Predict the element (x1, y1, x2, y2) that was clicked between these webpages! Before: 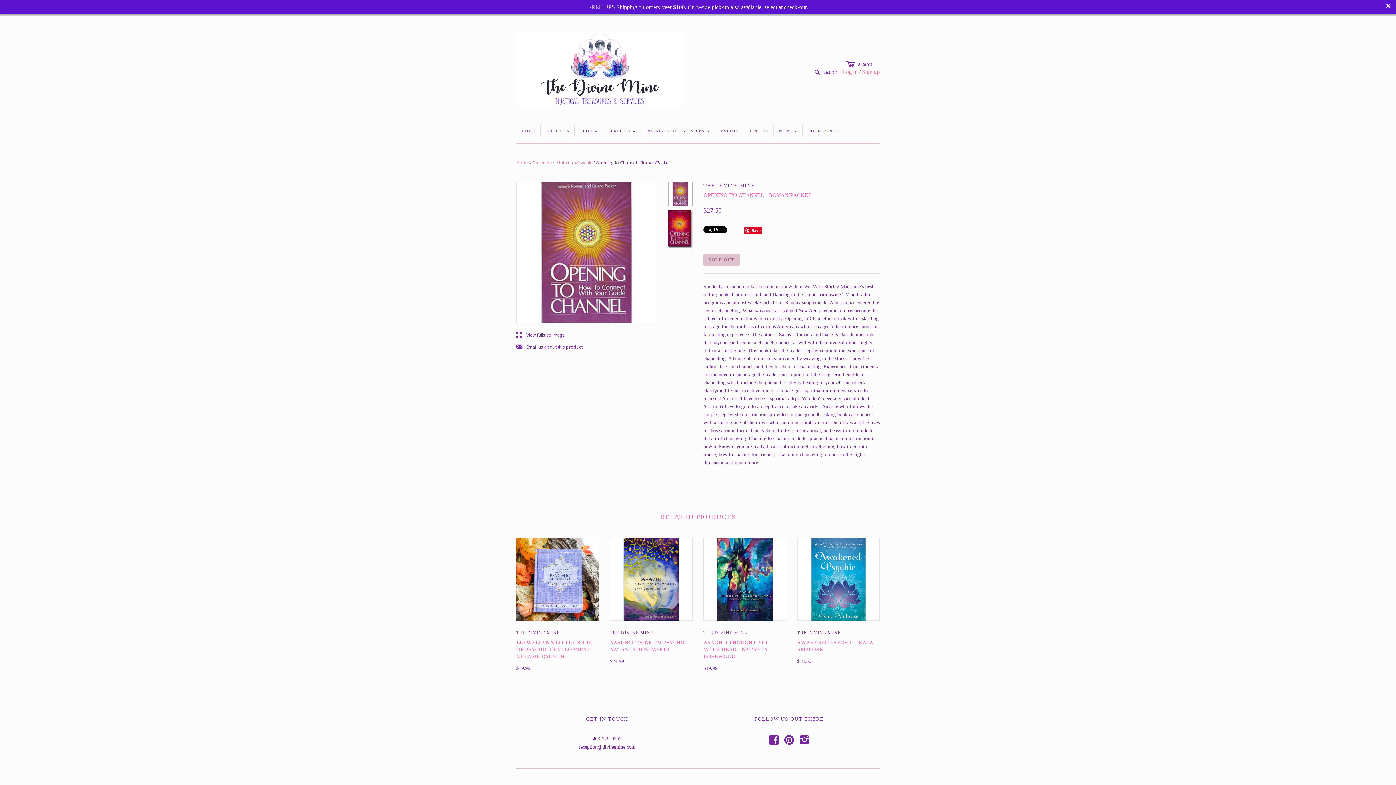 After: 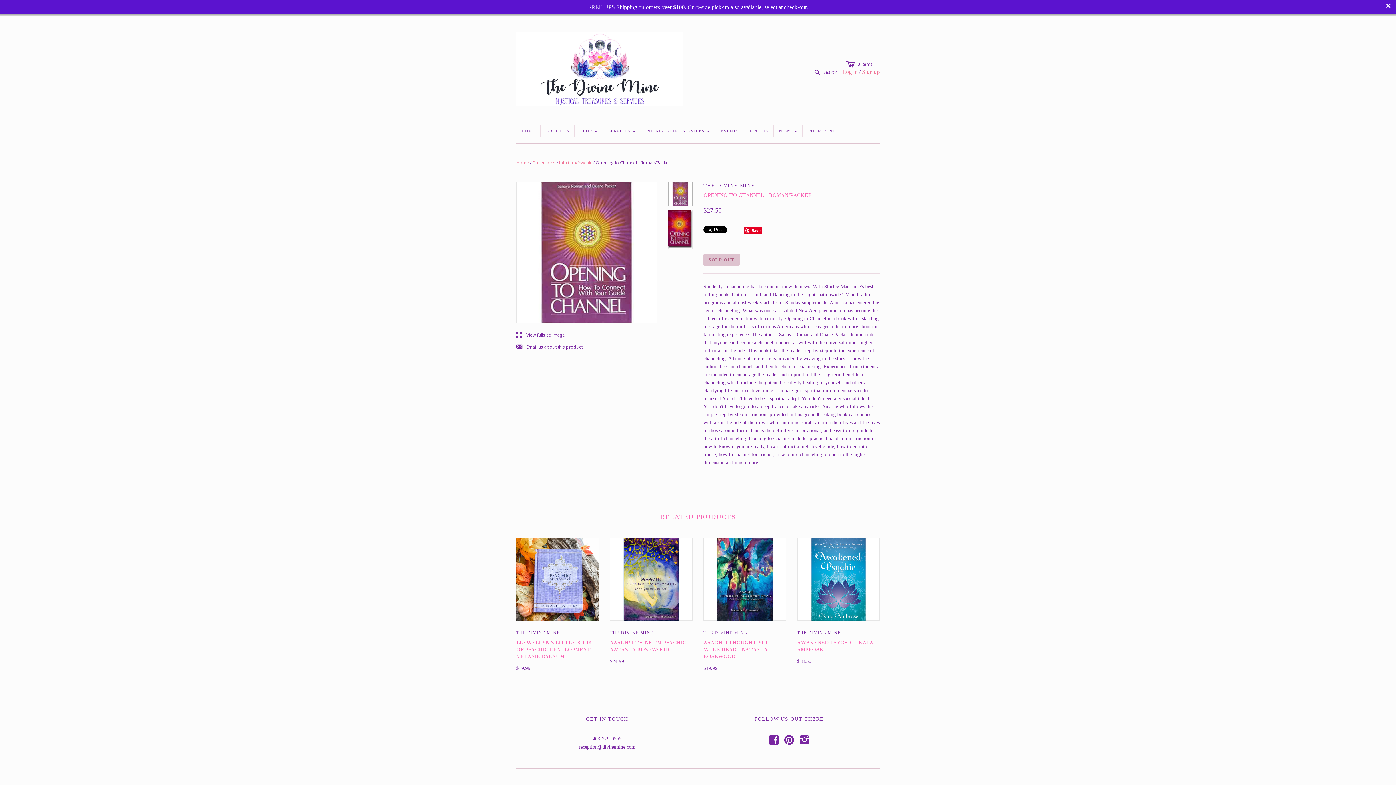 Action: label: j
Email us about this product bbox: (516, 344, 582, 350)